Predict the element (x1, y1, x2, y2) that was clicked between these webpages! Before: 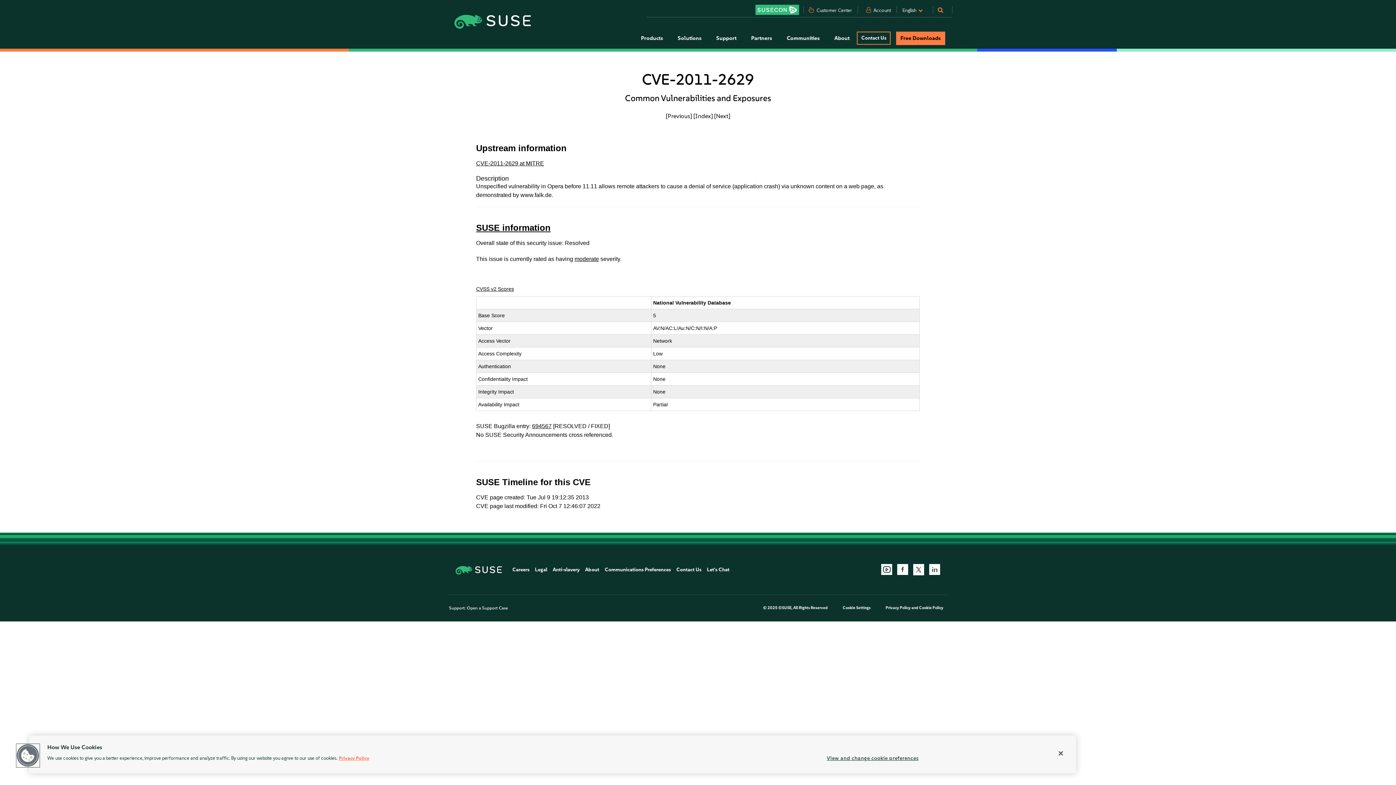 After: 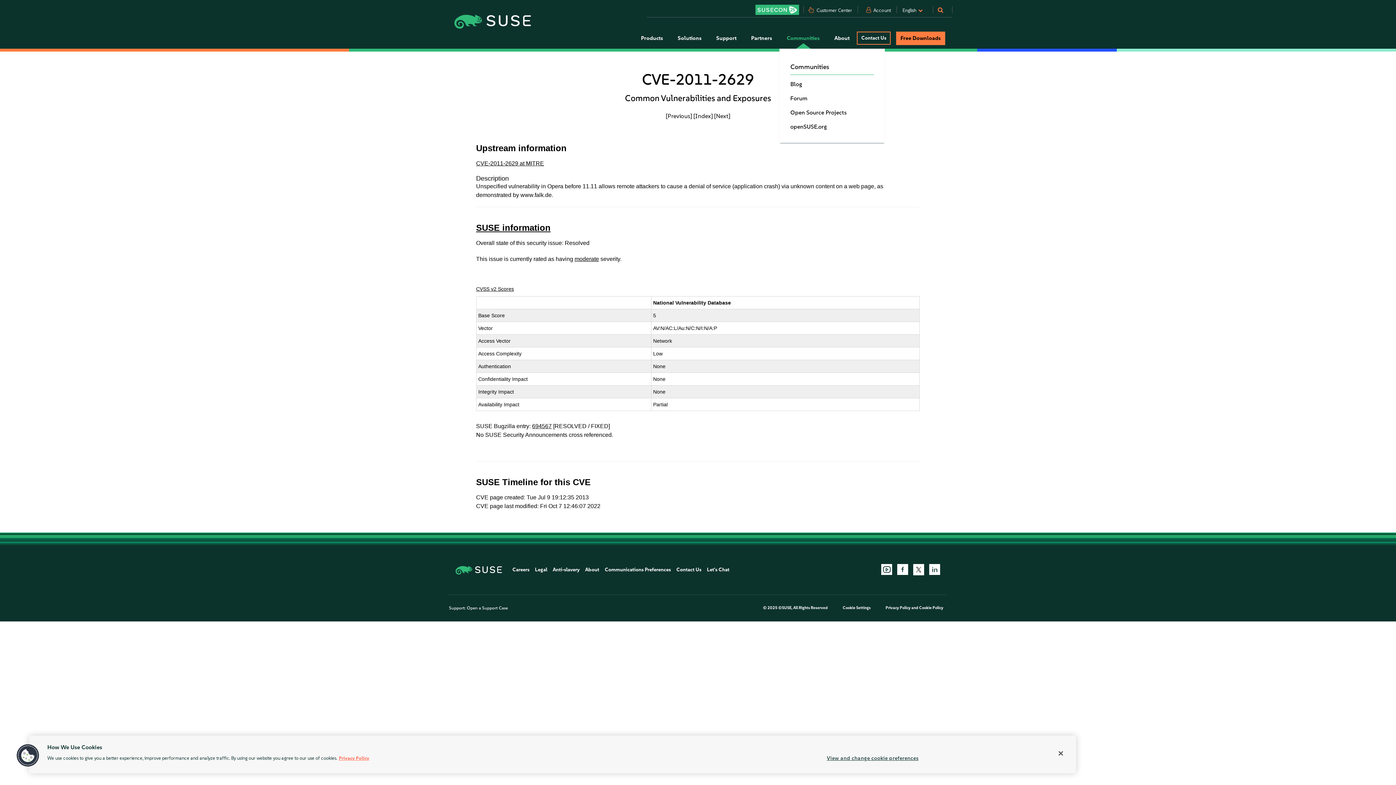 Action: bbox: (779, 28, 827, 48) label: Communities